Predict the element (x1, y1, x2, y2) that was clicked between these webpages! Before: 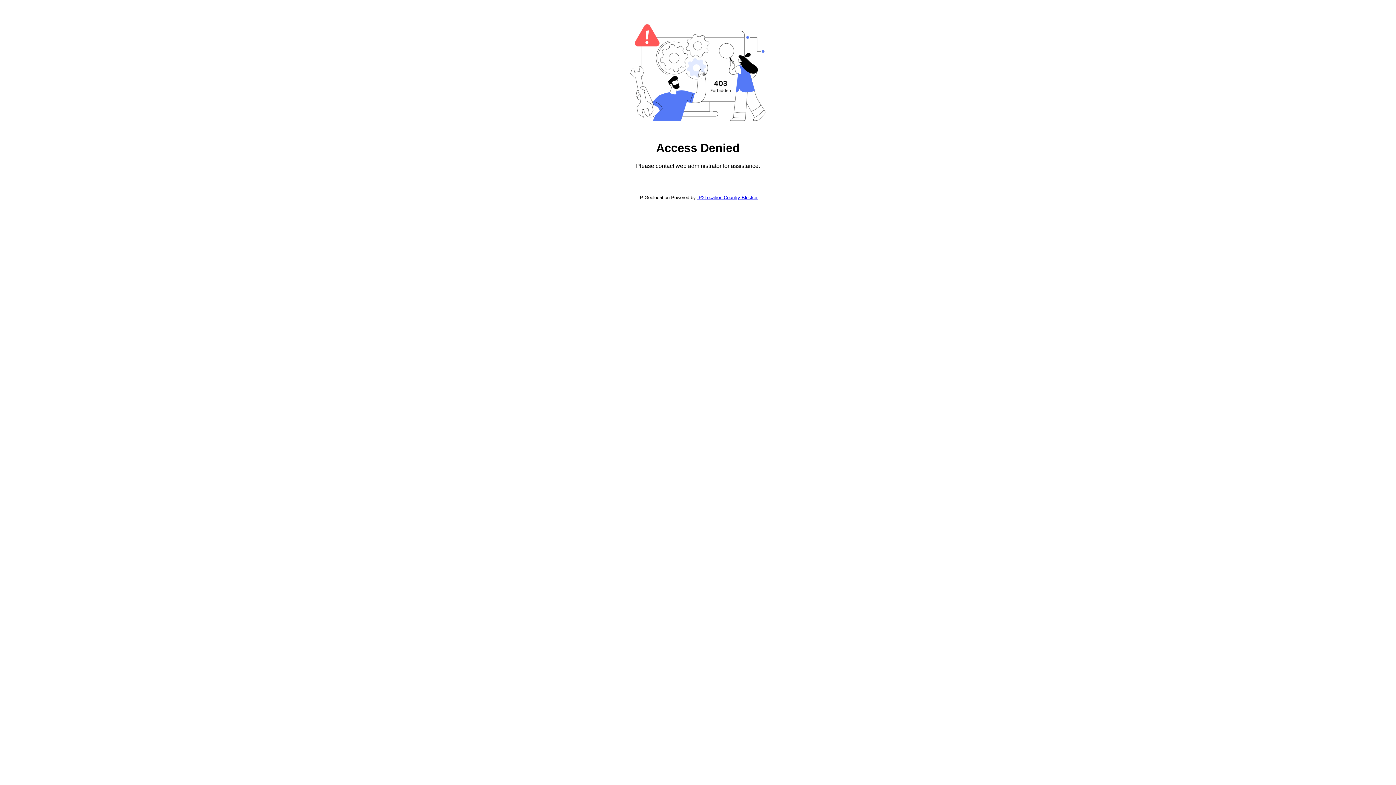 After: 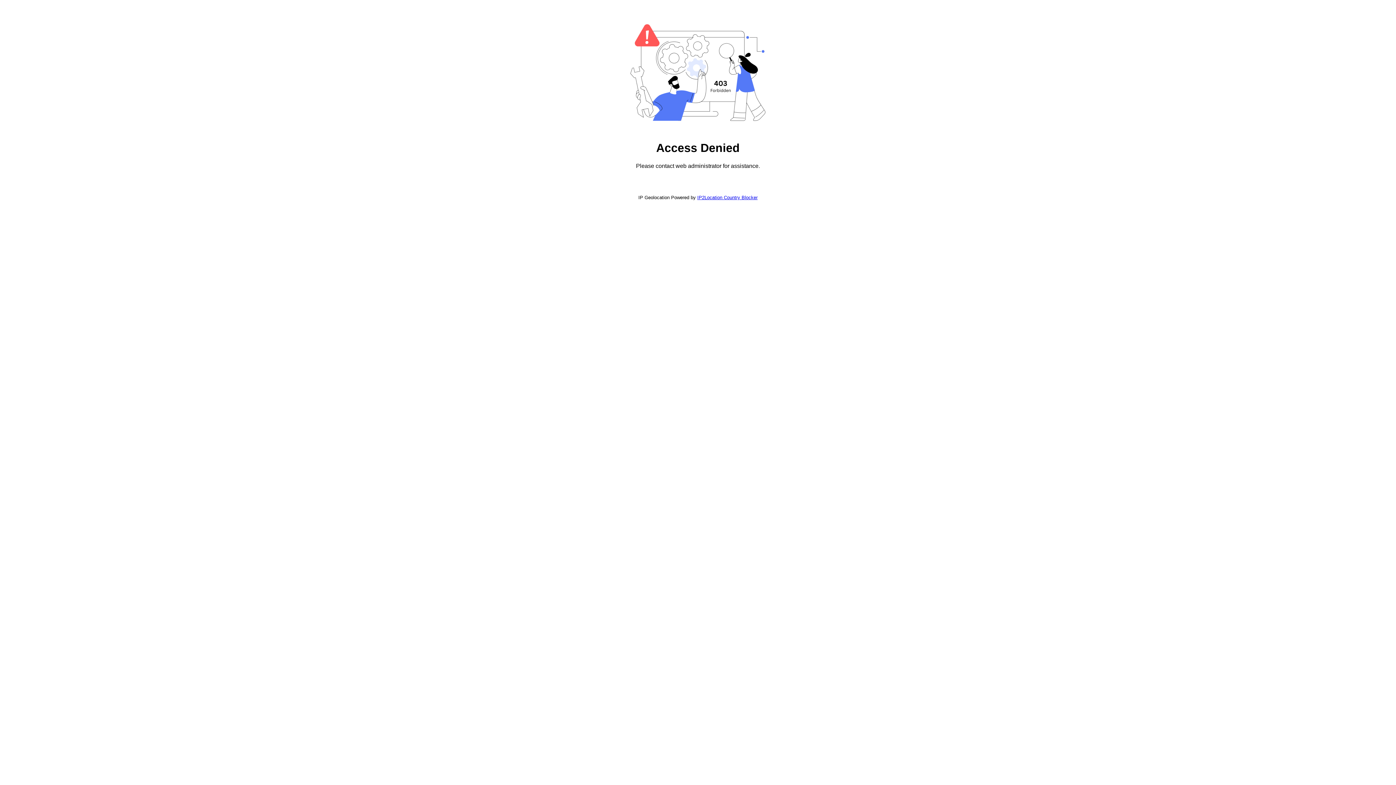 Action: label: IP2Location Country Blocker bbox: (697, 194, 757, 200)